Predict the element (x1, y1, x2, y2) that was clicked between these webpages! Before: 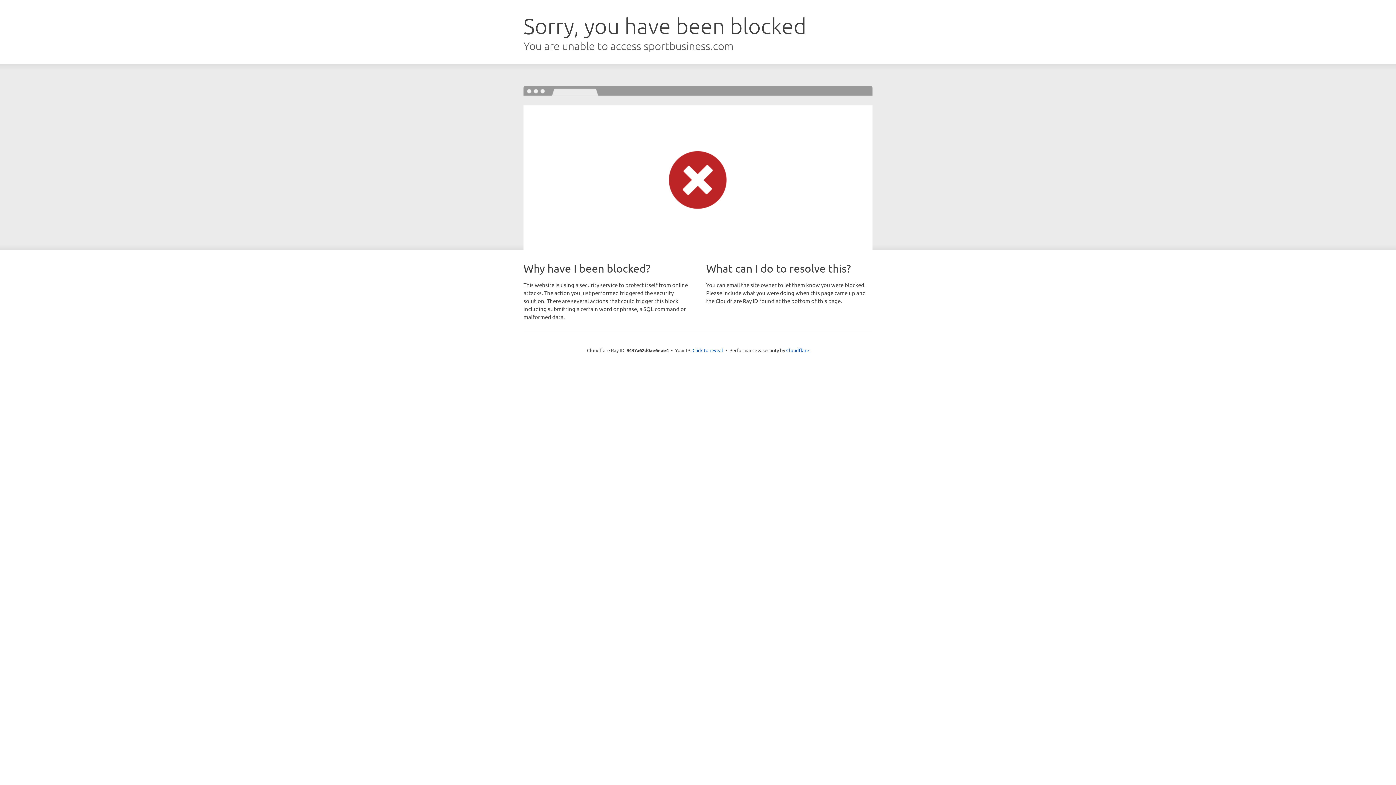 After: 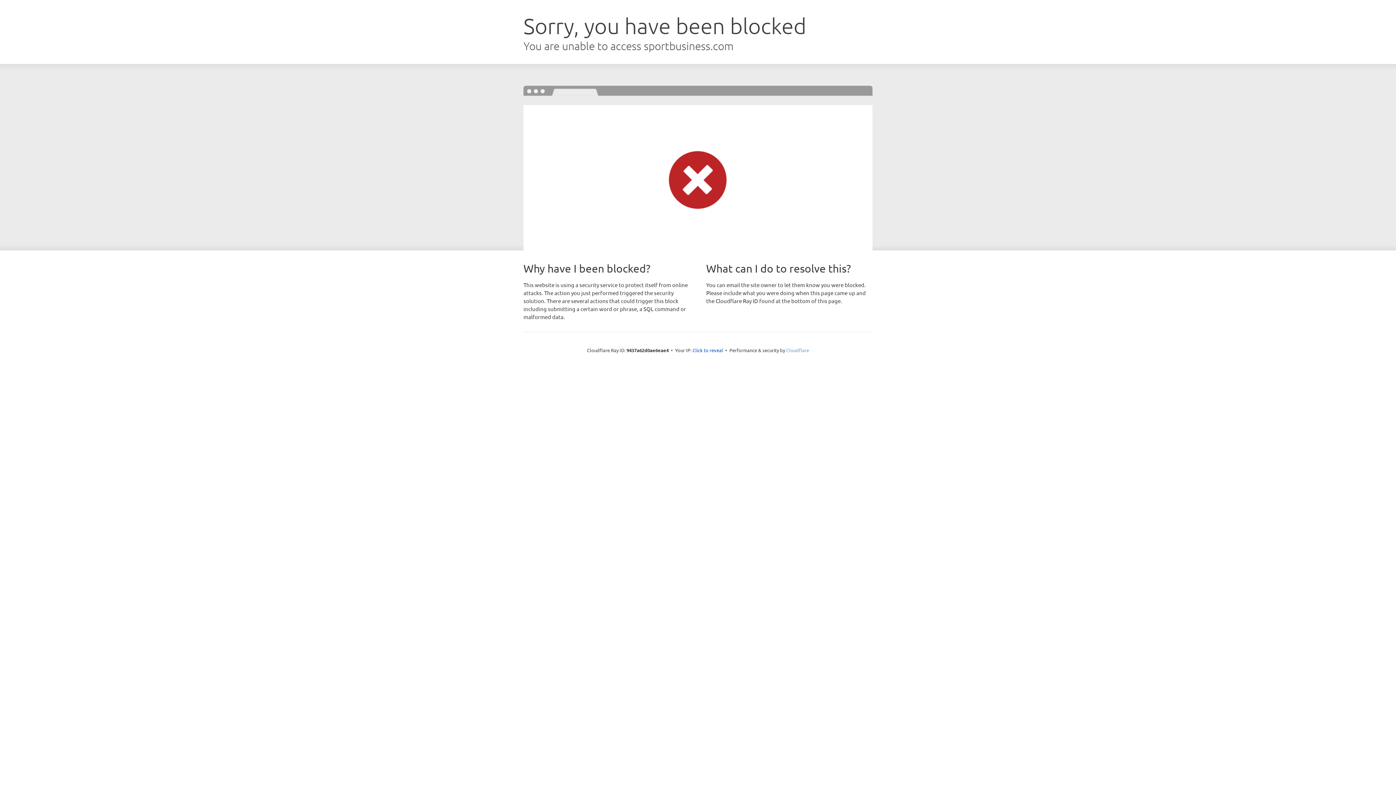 Action: label: Cloudflare bbox: (786, 347, 809, 353)